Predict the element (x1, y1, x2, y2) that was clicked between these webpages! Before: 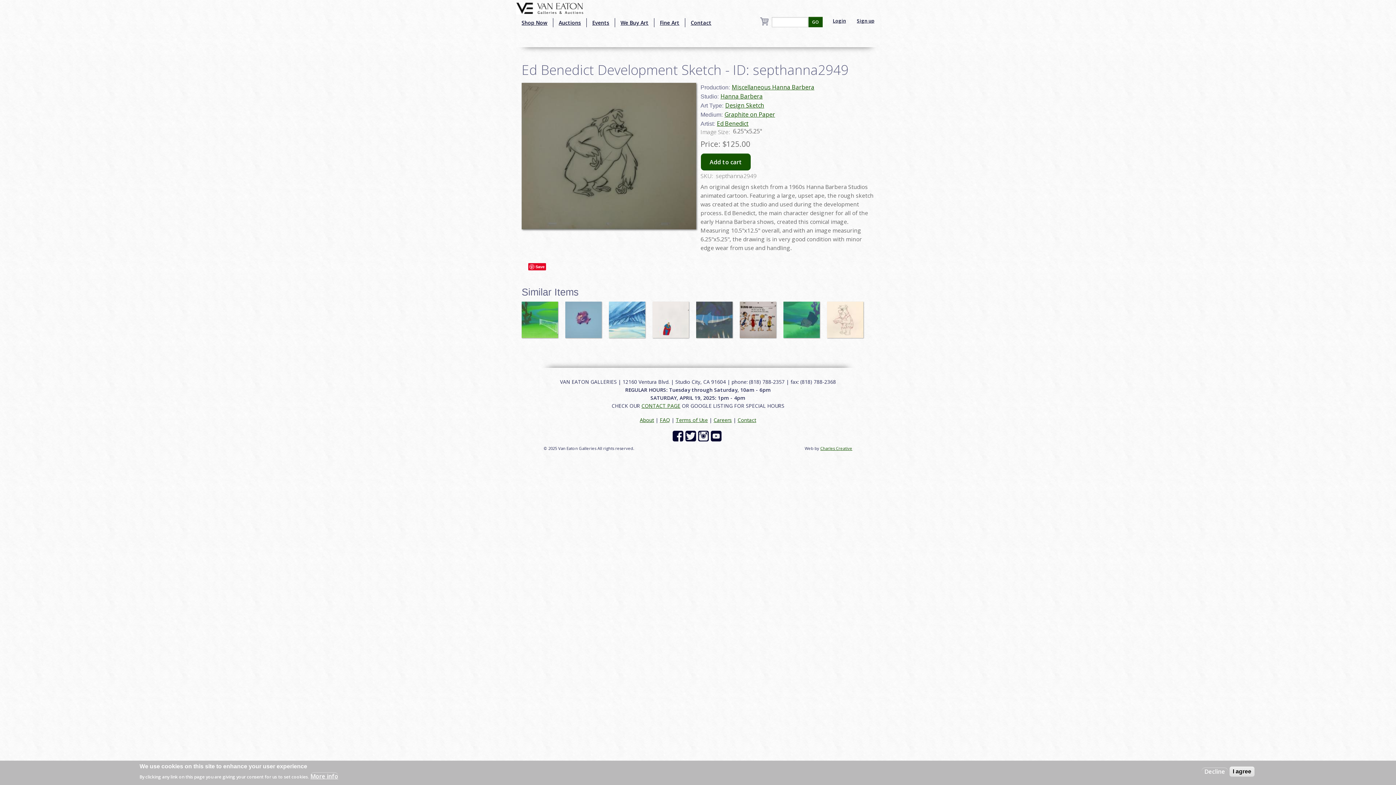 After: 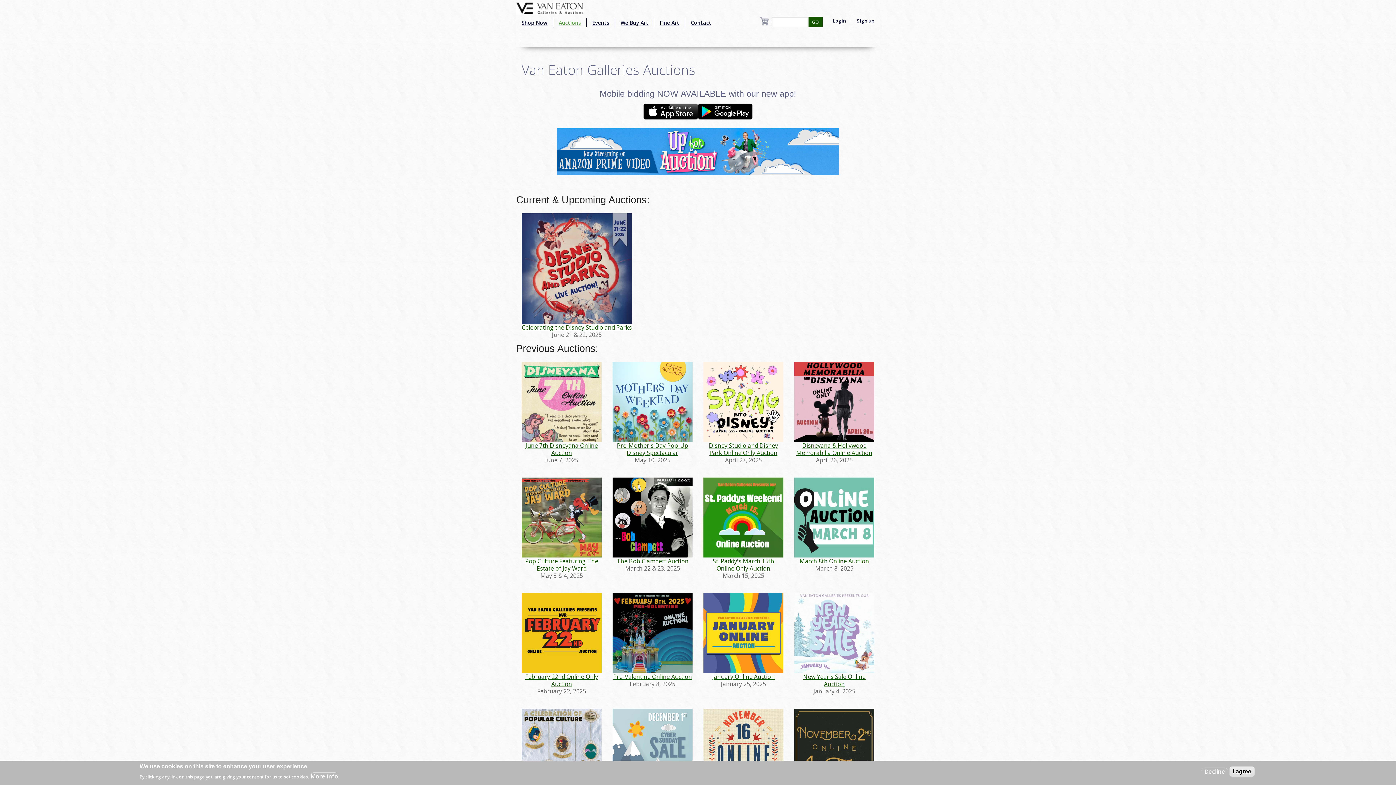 Action: label: Auctions bbox: (553, 18, 586, 27)